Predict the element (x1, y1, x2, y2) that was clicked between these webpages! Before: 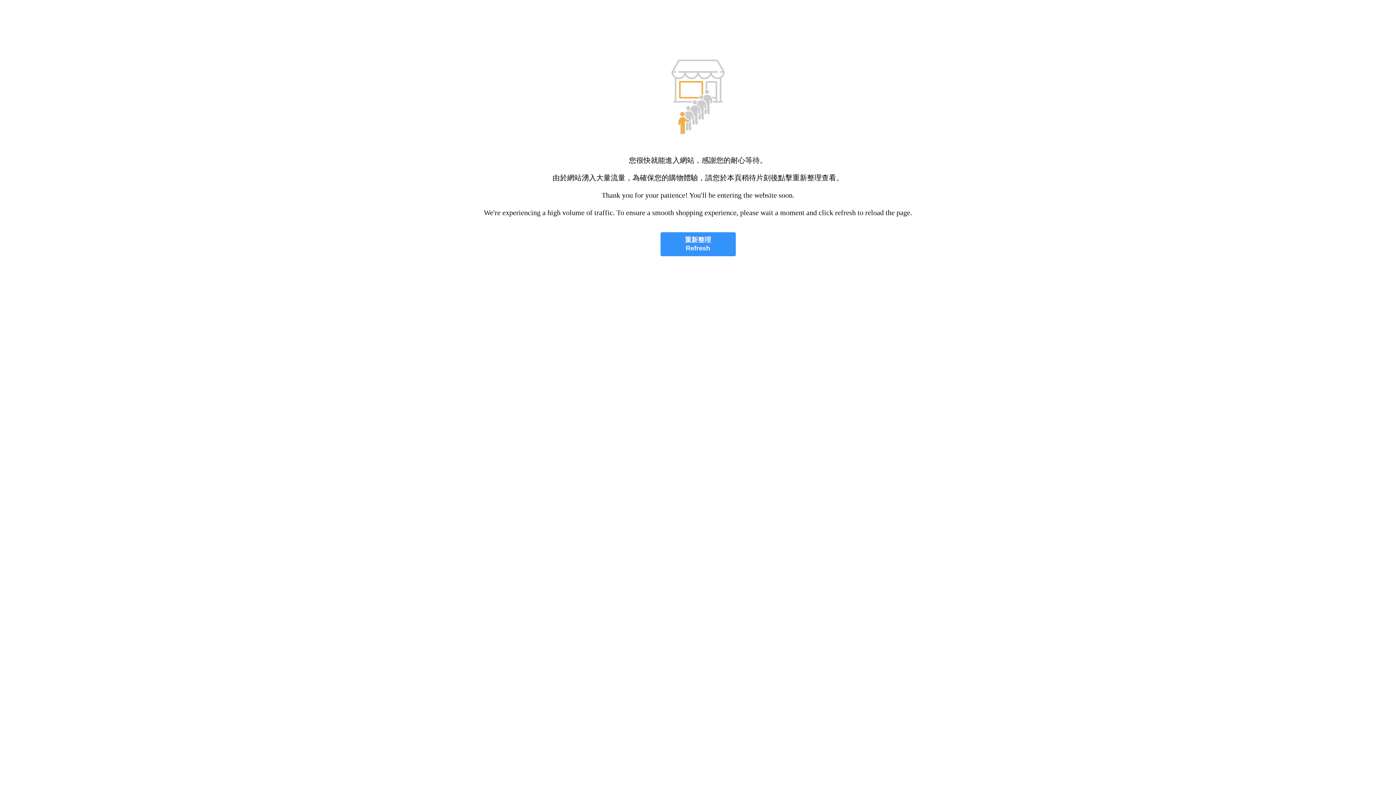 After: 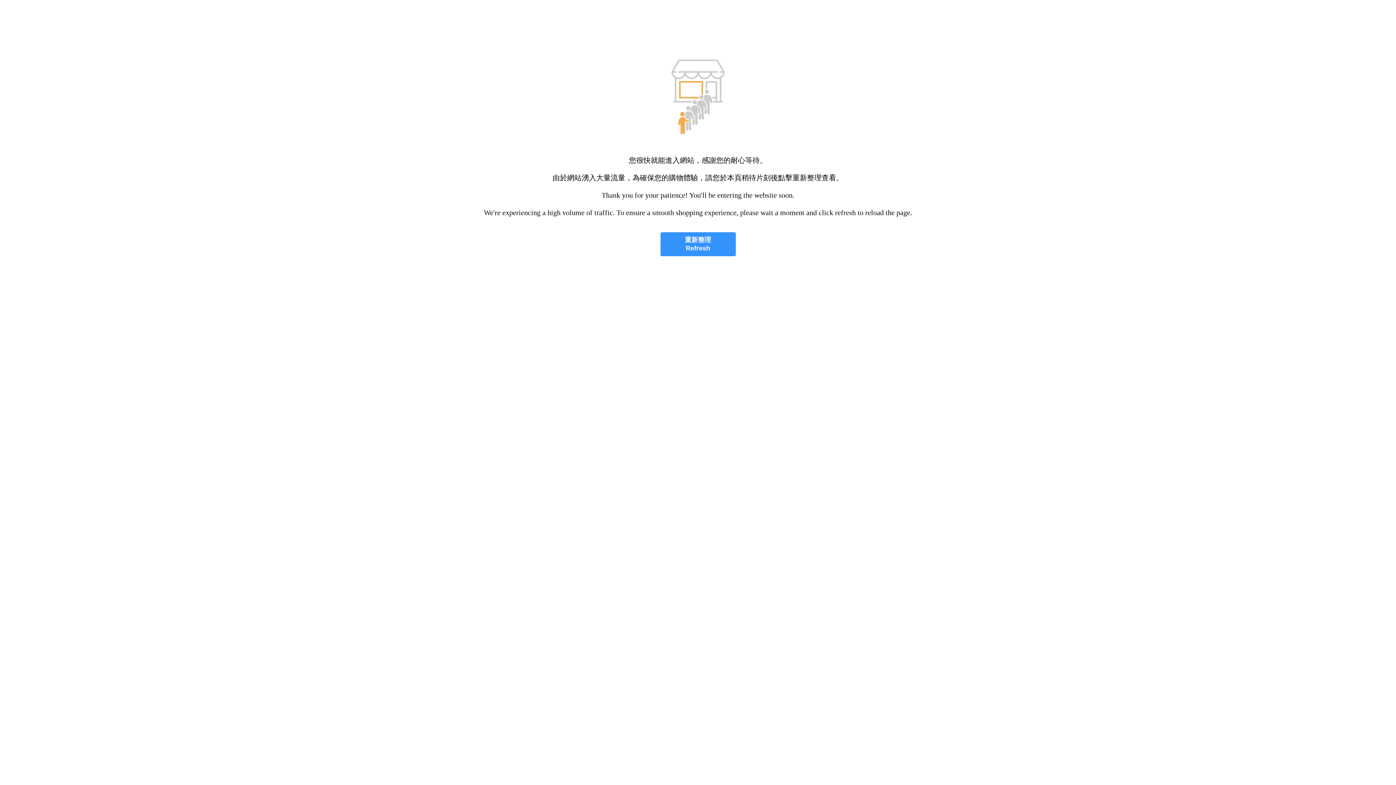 Action: bbox: (660, 232, 735, 256) label: 重新整理
Refresh